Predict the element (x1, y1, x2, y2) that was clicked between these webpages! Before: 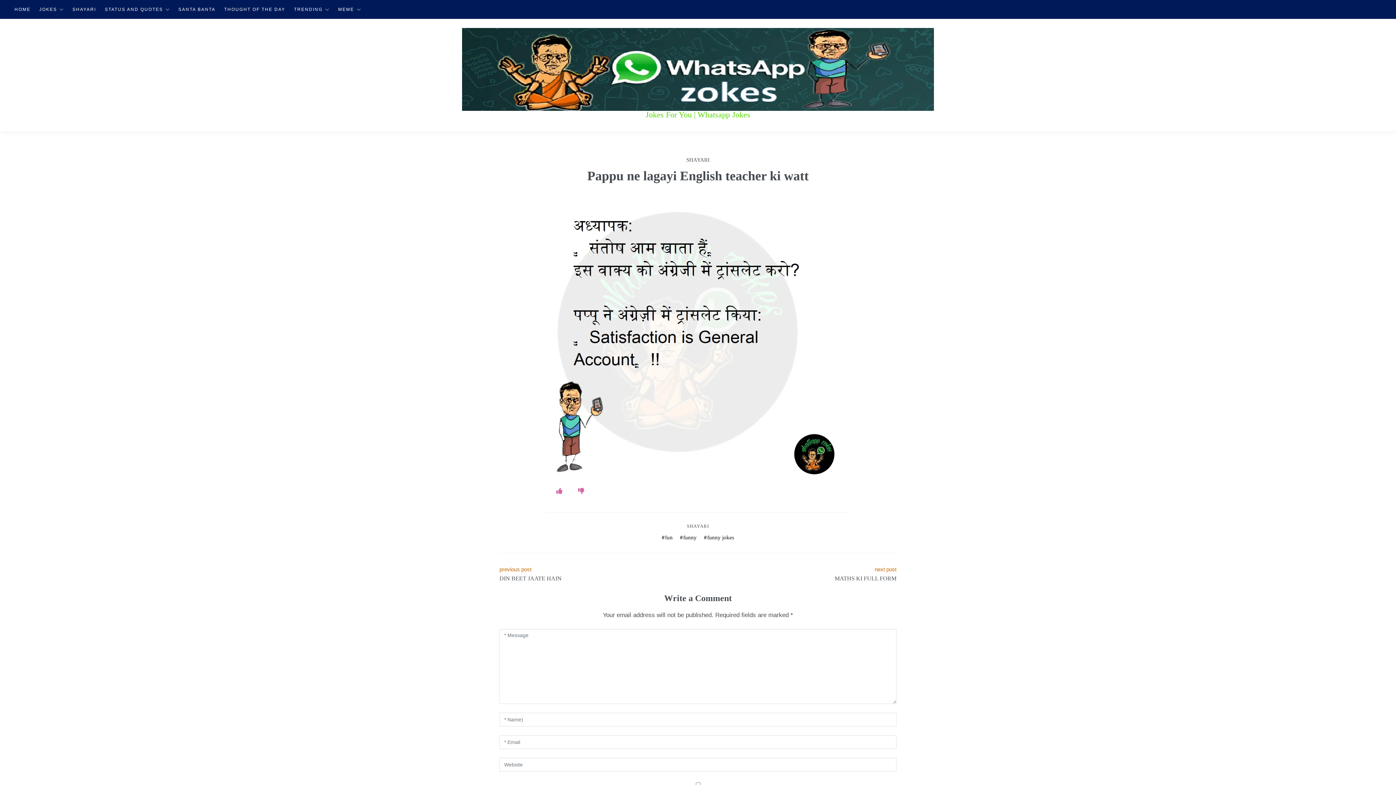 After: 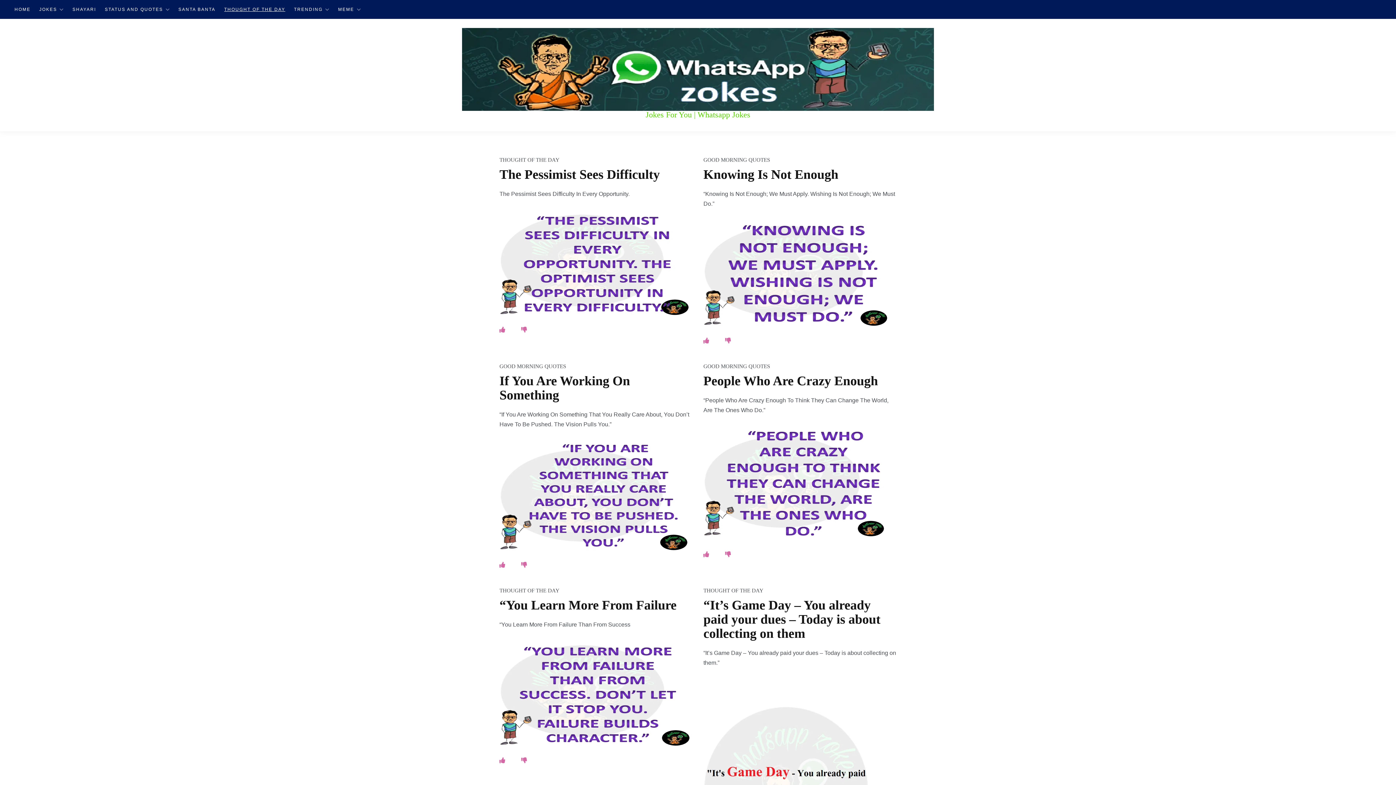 Action: label: THOUGHT OF THE DAY bbox: (219, 0, 289, 18)